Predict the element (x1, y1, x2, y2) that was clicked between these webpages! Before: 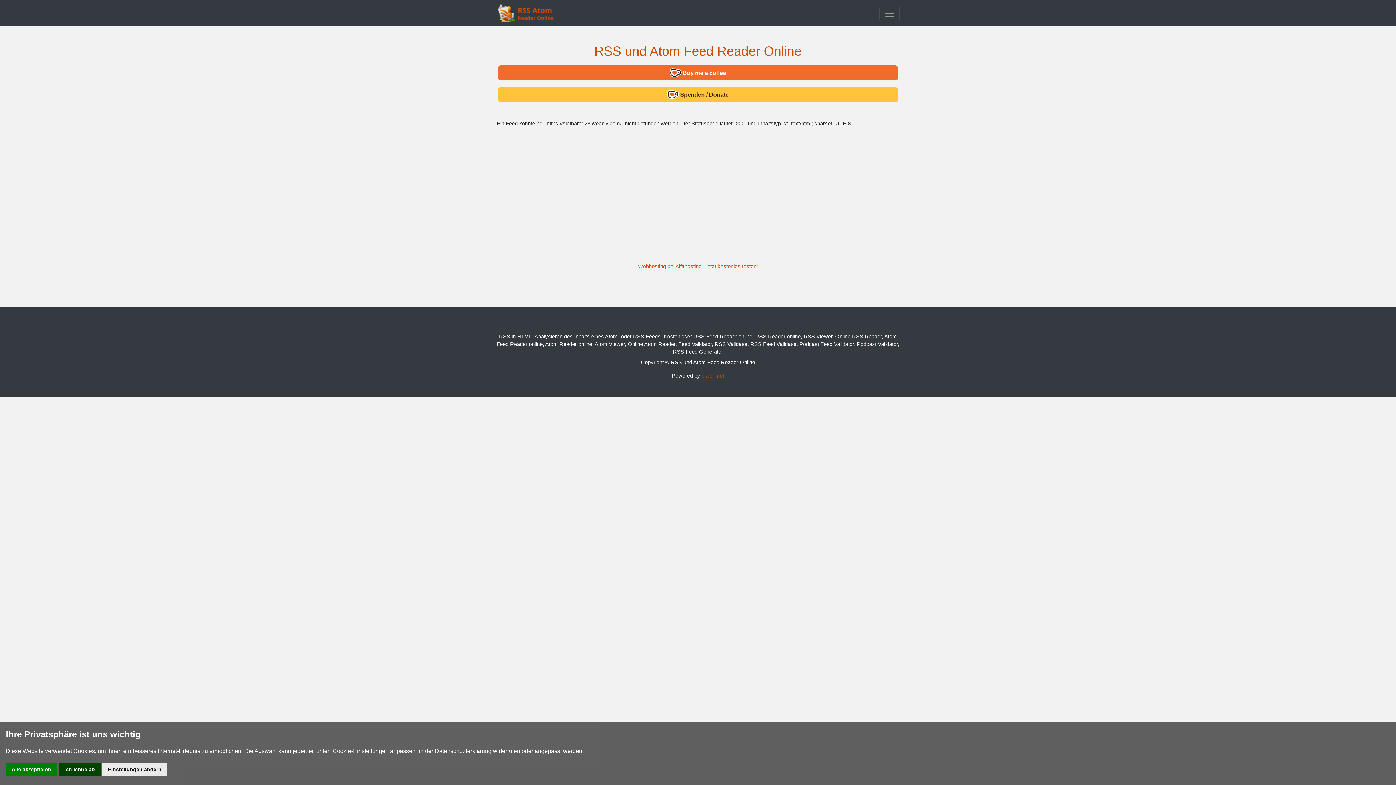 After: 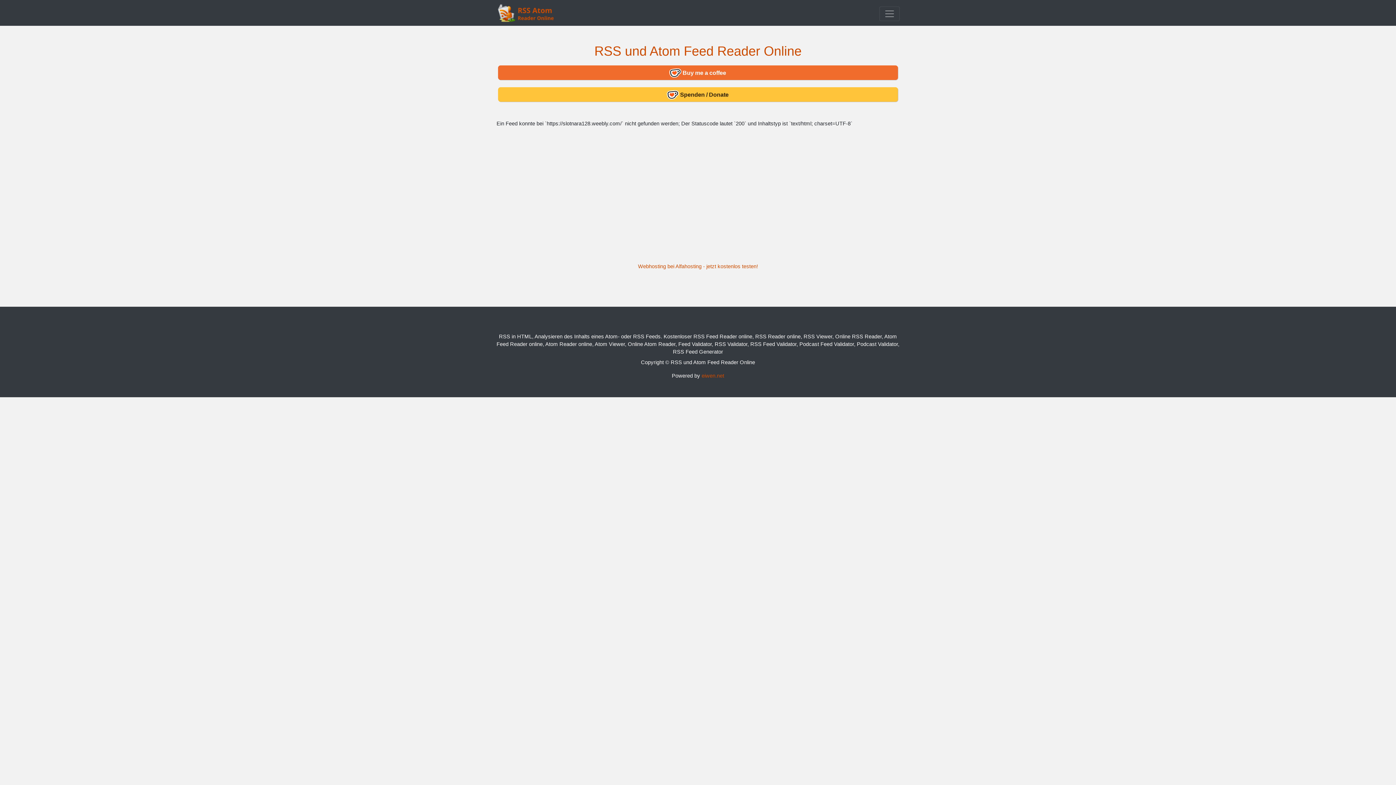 Action: label: Ich lehne ab bbox: (58, 763, 100, 776)